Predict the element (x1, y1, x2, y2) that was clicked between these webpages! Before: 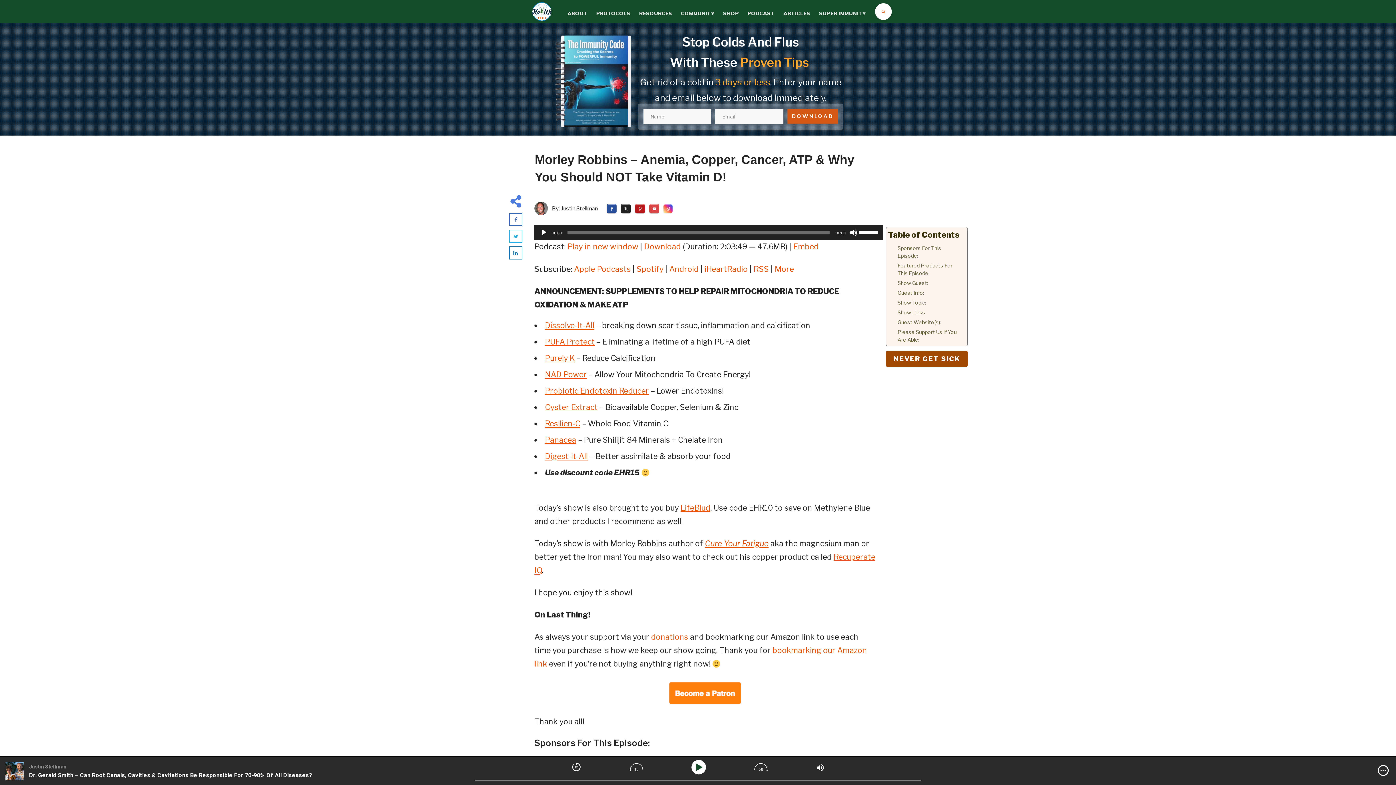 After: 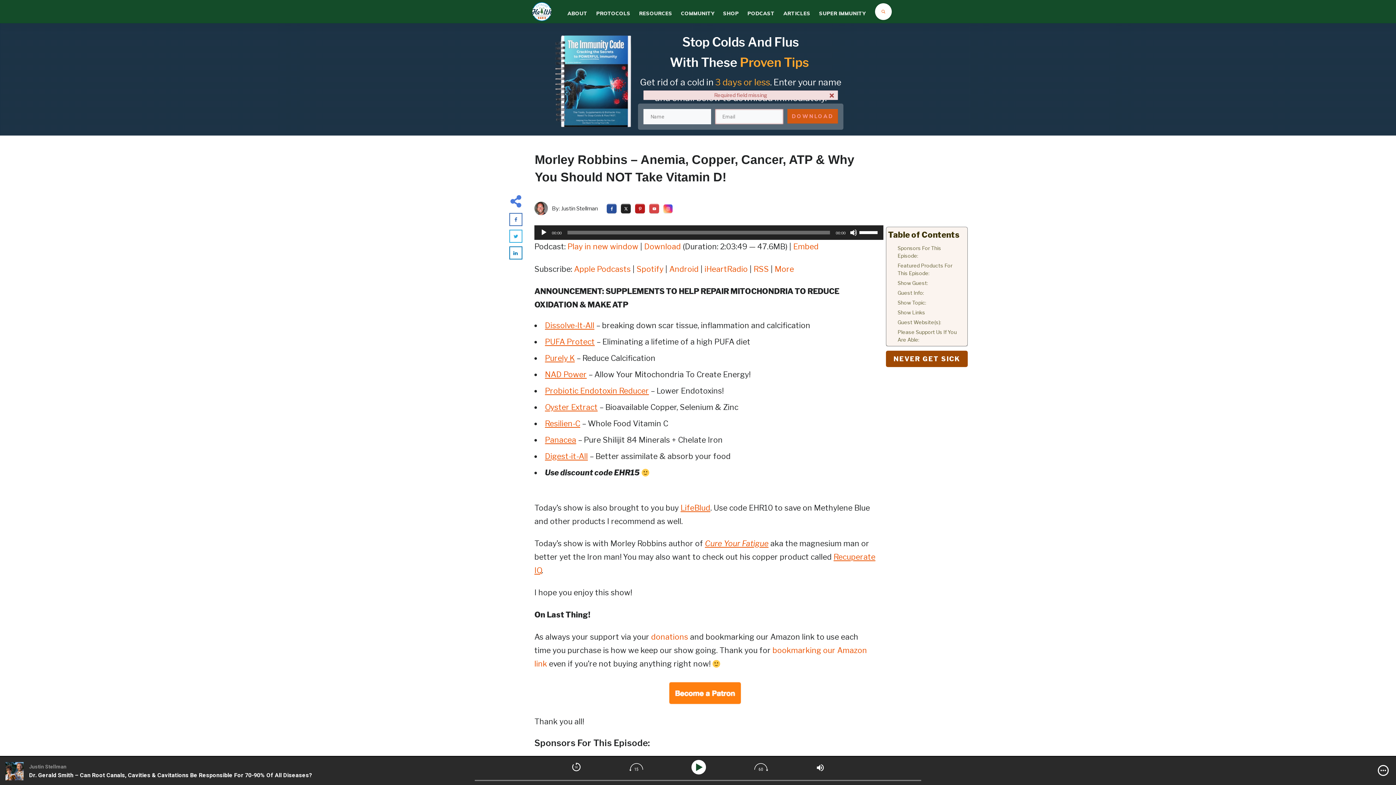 Action: bbox: (787, 109, 838, 123) label: DOWNLOAD